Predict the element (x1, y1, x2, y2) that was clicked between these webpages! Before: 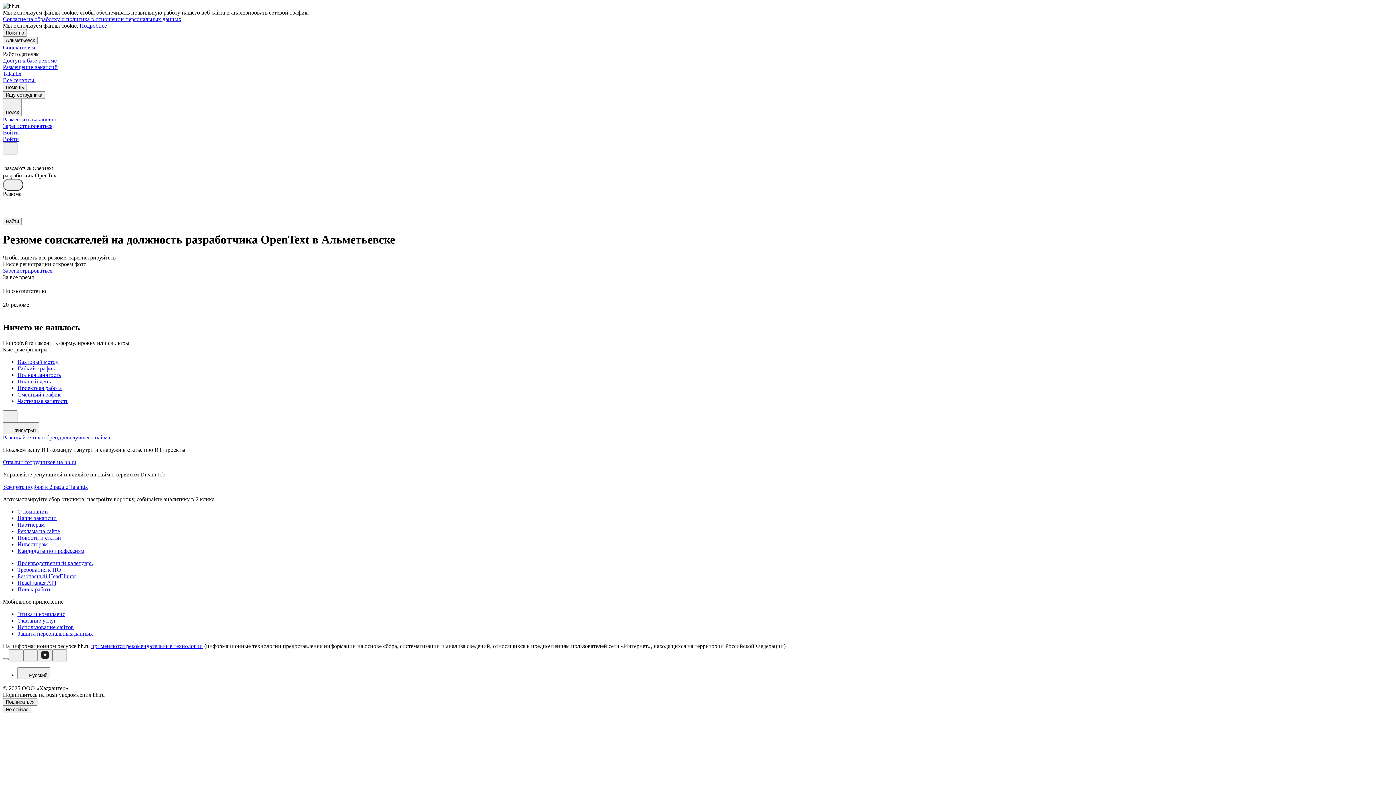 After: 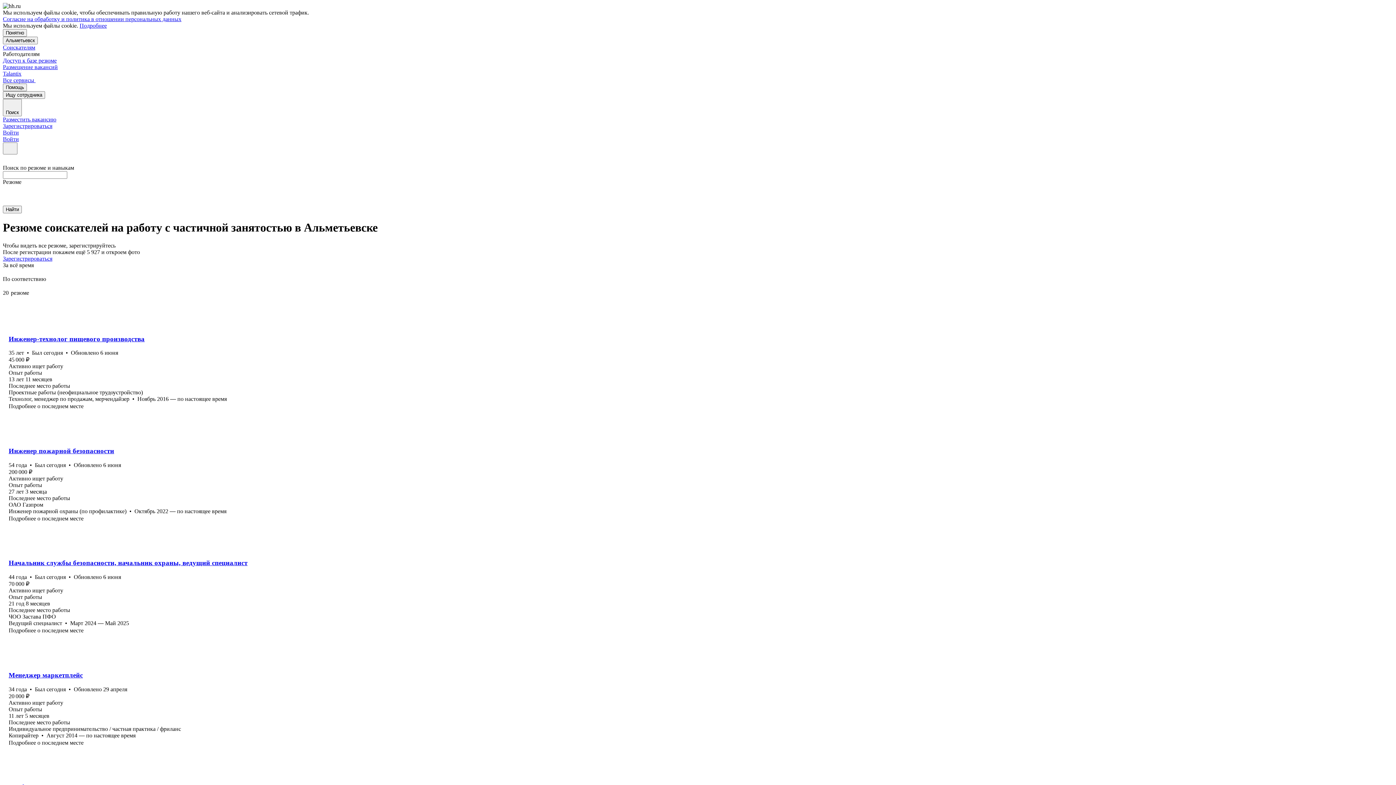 Action: label: Частичная занятость bbox: (17, 398, 1393, 404)